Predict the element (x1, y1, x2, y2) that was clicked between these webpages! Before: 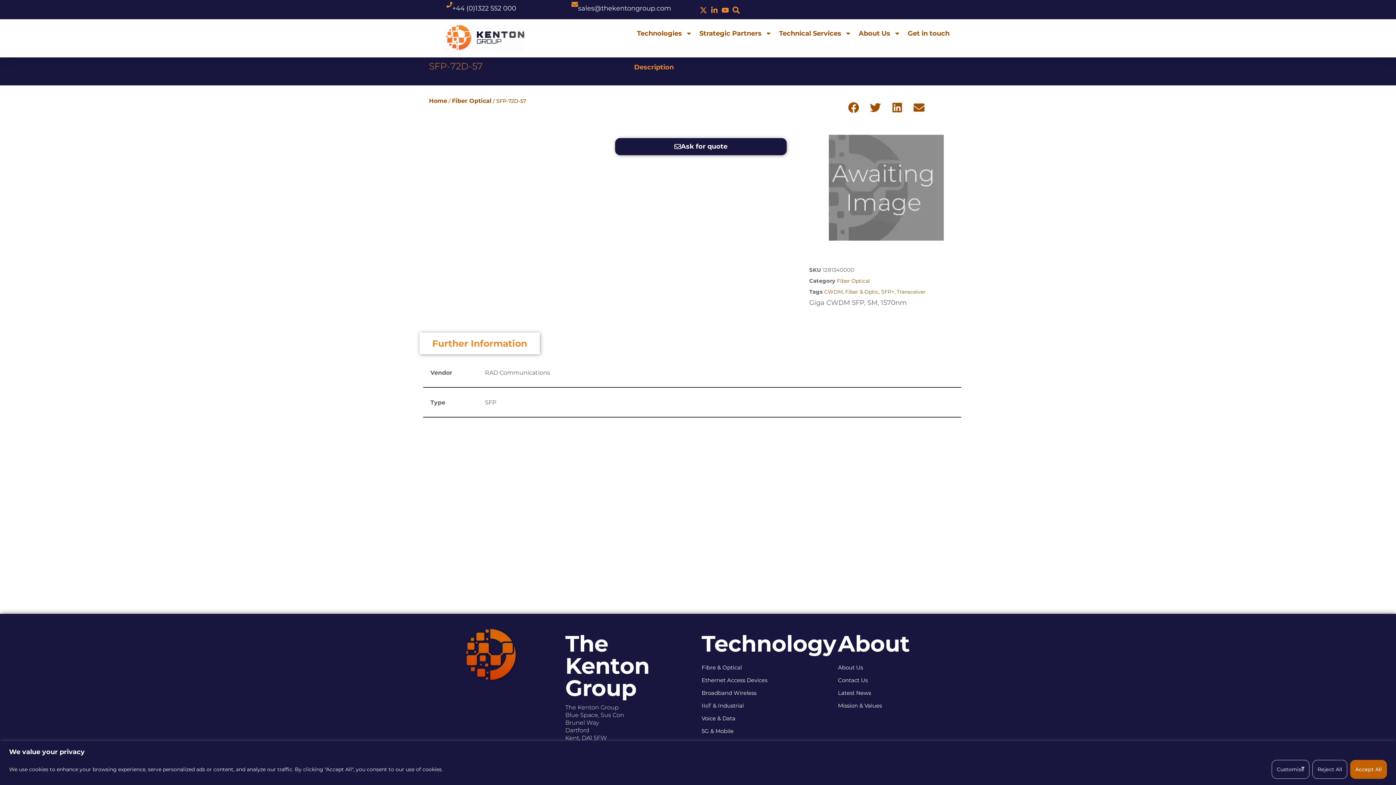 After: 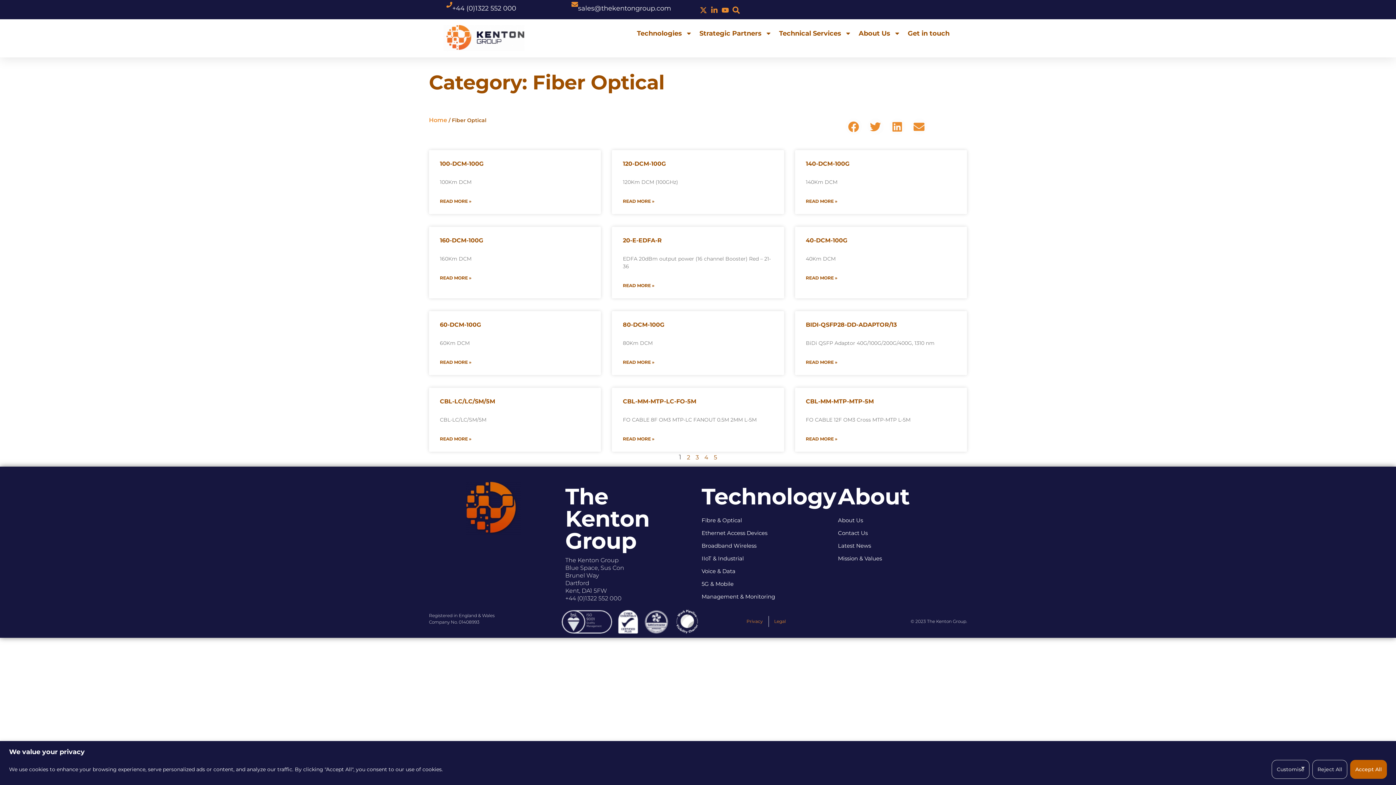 Action: label: Fiber Optical bbox: (837, 277, 870, 284)